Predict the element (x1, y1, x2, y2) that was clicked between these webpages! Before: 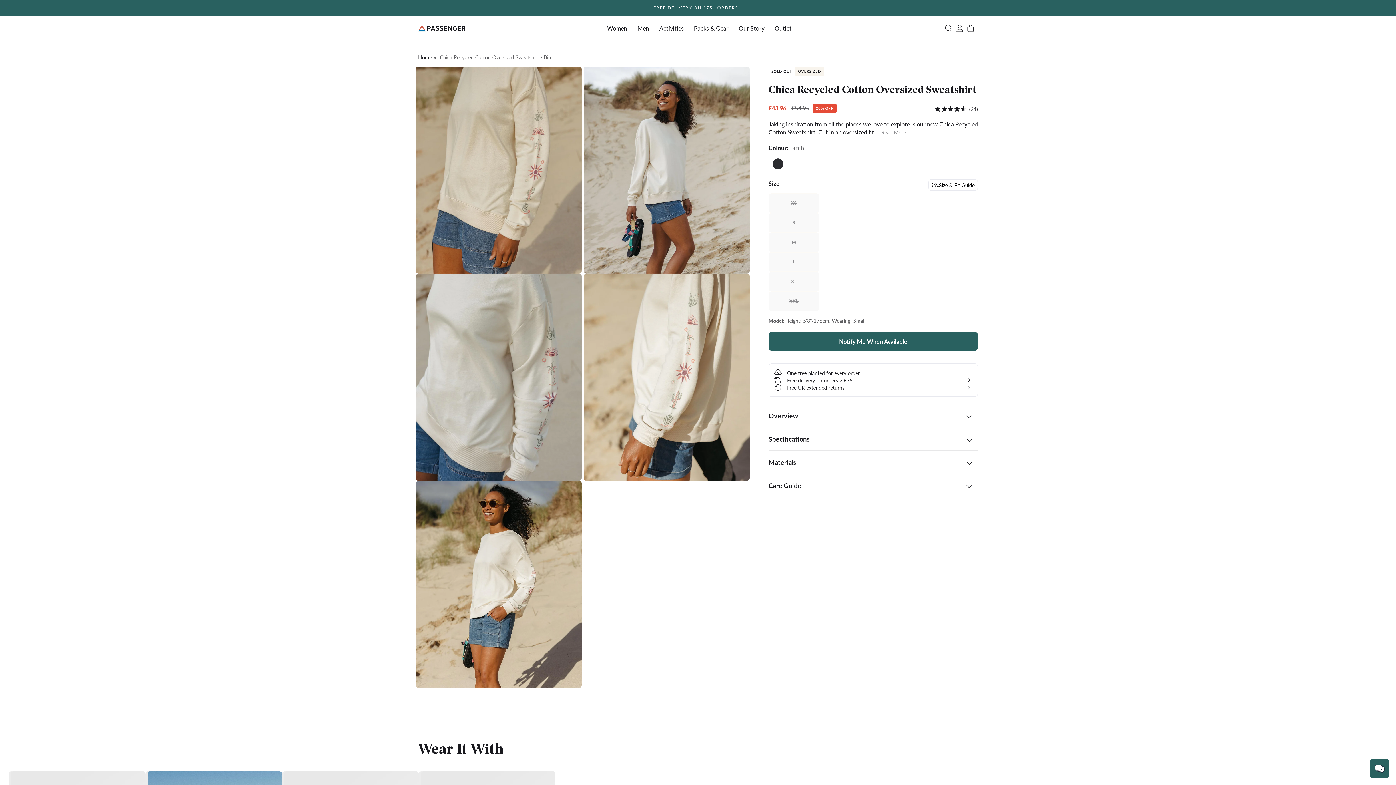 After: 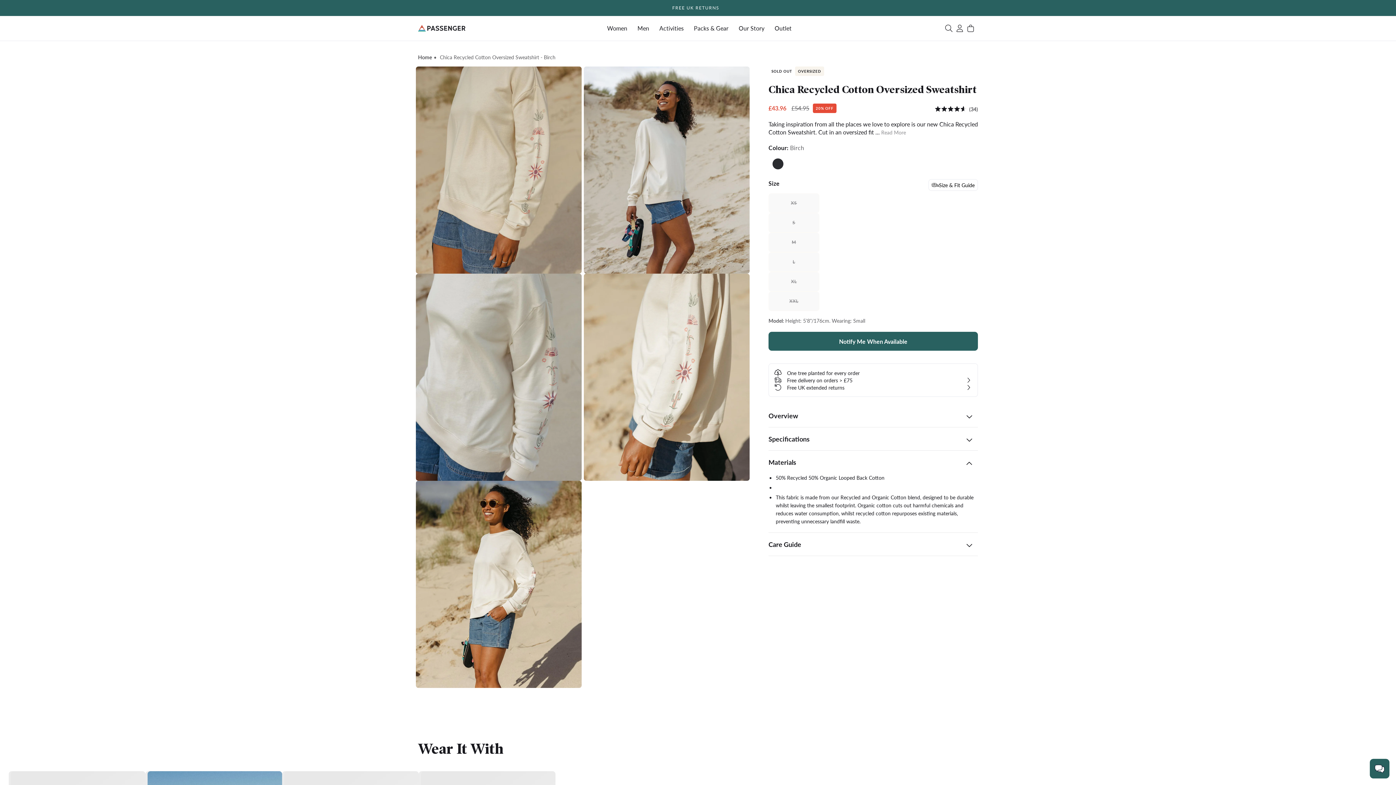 Action: label: Materials bbox: (768, 450, 978, 473)